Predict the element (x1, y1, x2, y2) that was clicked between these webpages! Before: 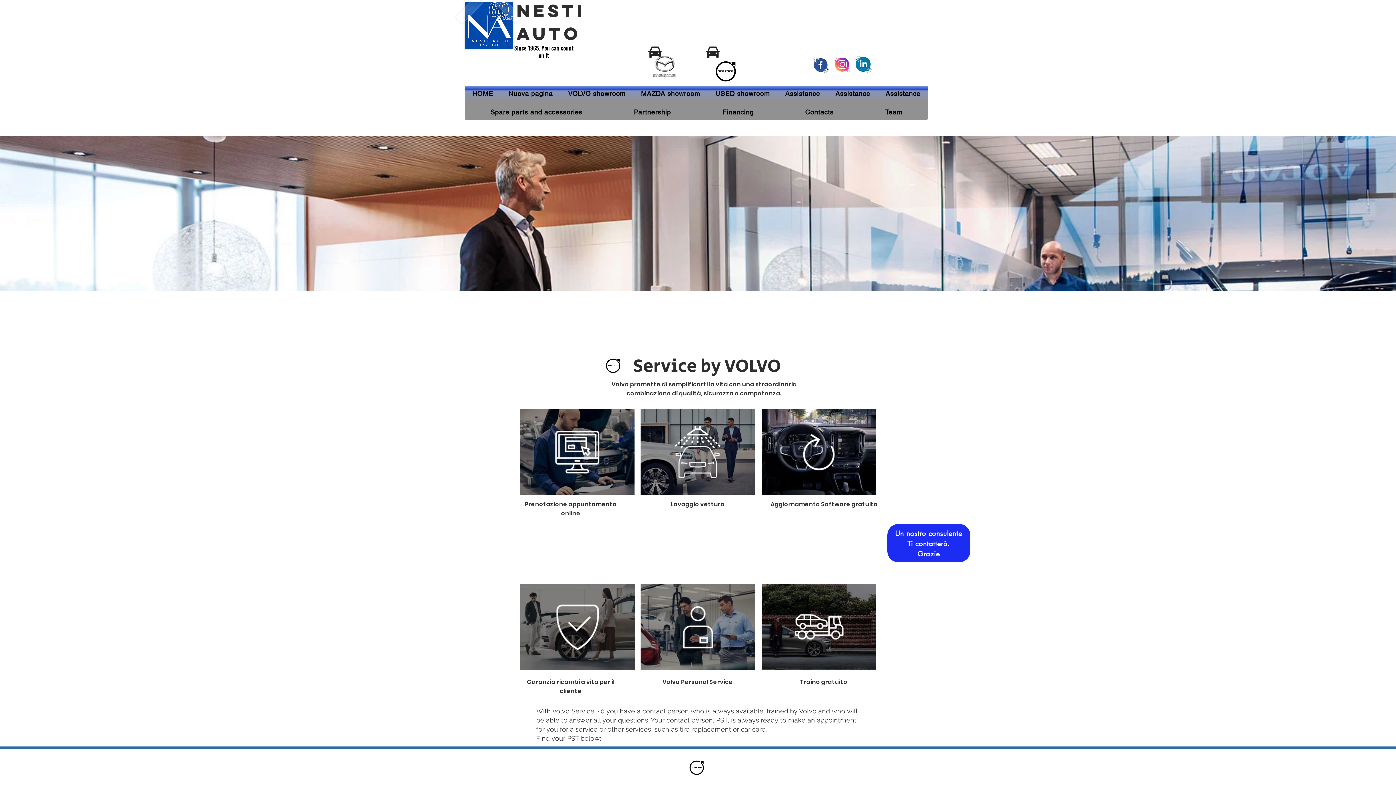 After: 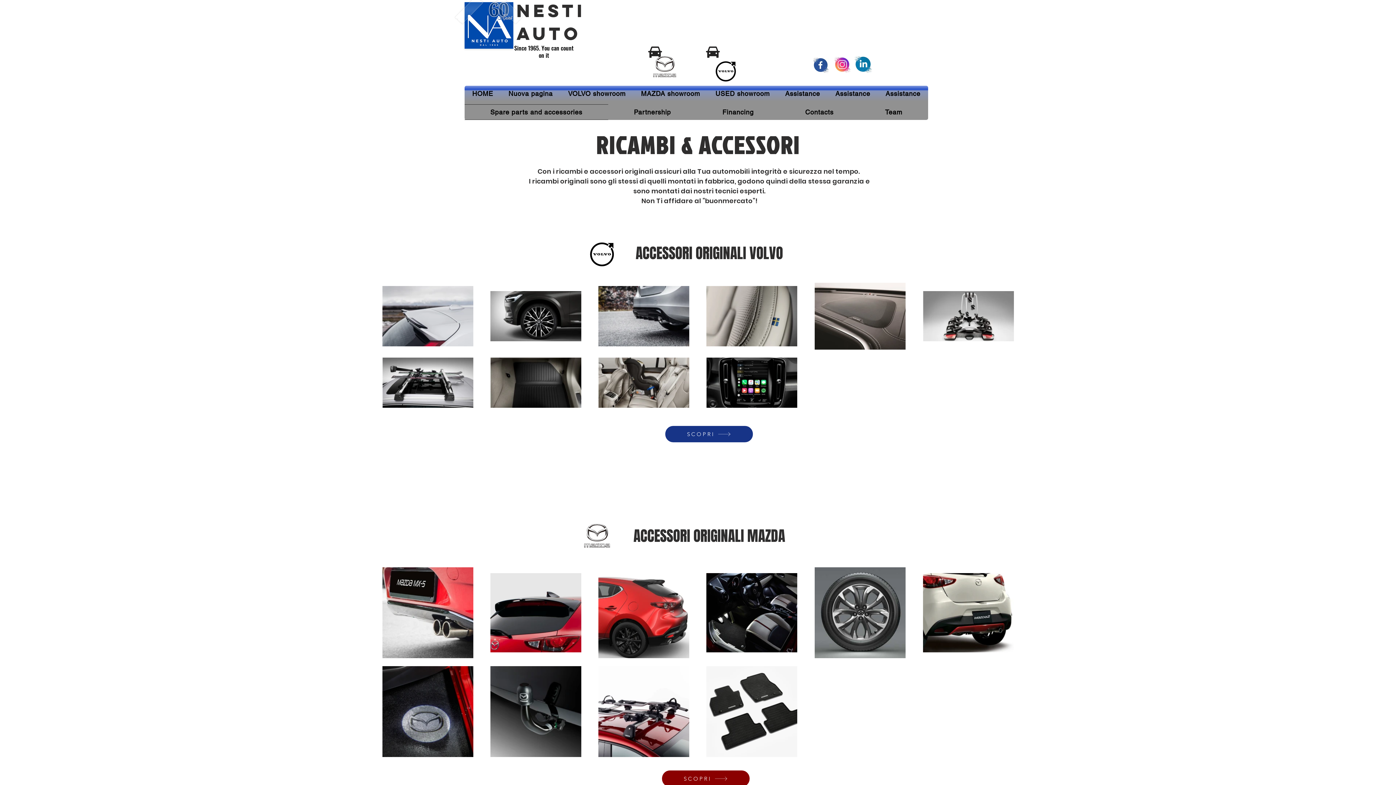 Action: label: Spare parts and accessories bbox: (464, 104, 608, 120)